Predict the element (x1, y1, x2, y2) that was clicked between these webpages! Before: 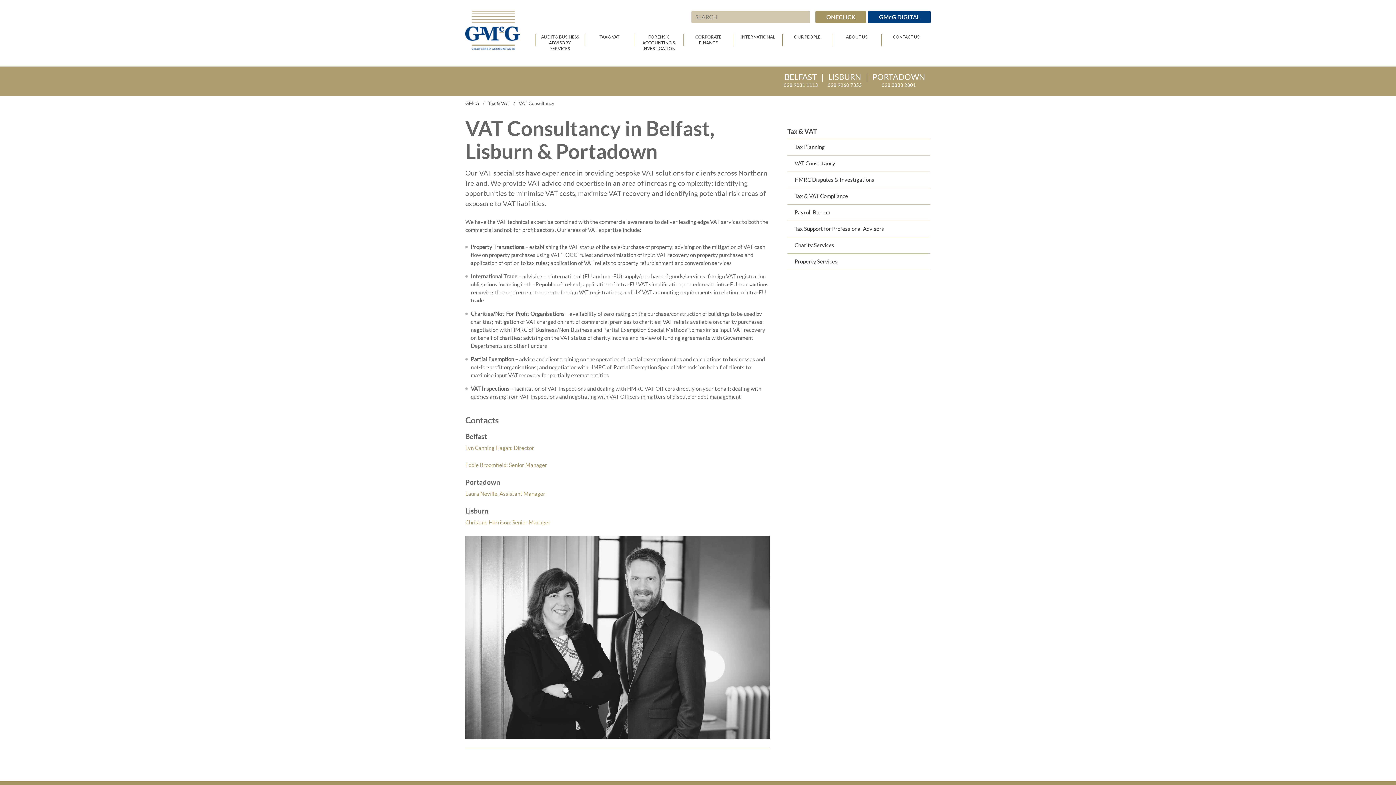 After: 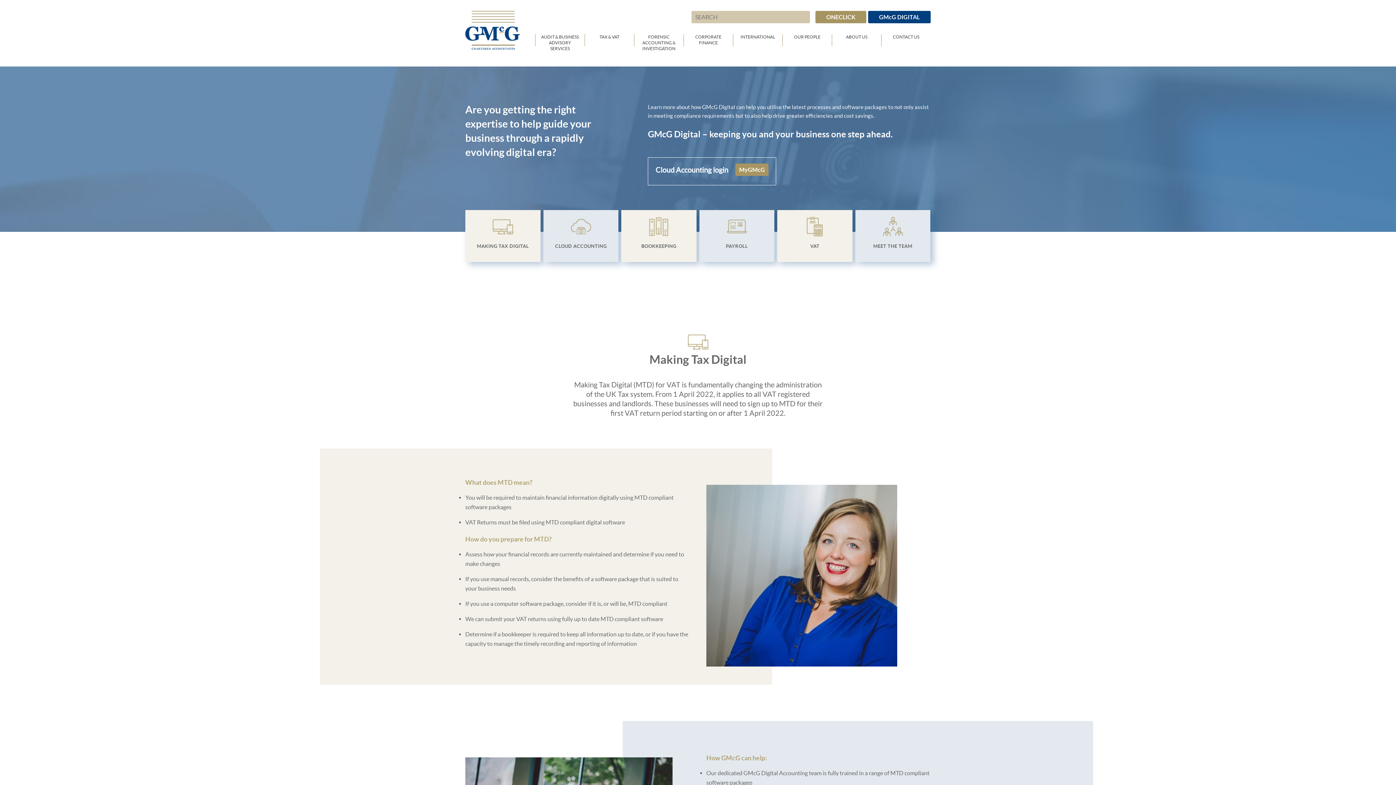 Action: label: GMcG DIGITAL bbox: (868, 10, 930, 23)